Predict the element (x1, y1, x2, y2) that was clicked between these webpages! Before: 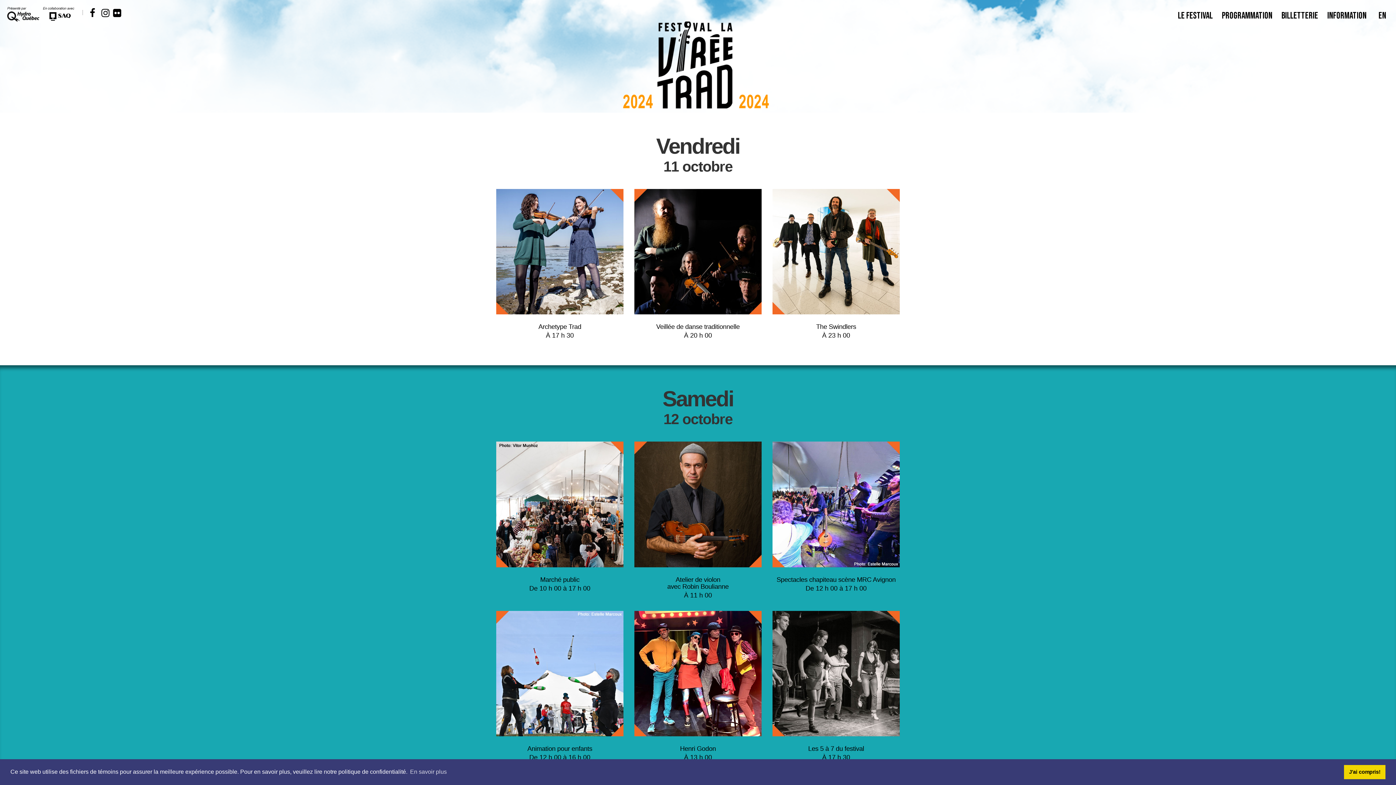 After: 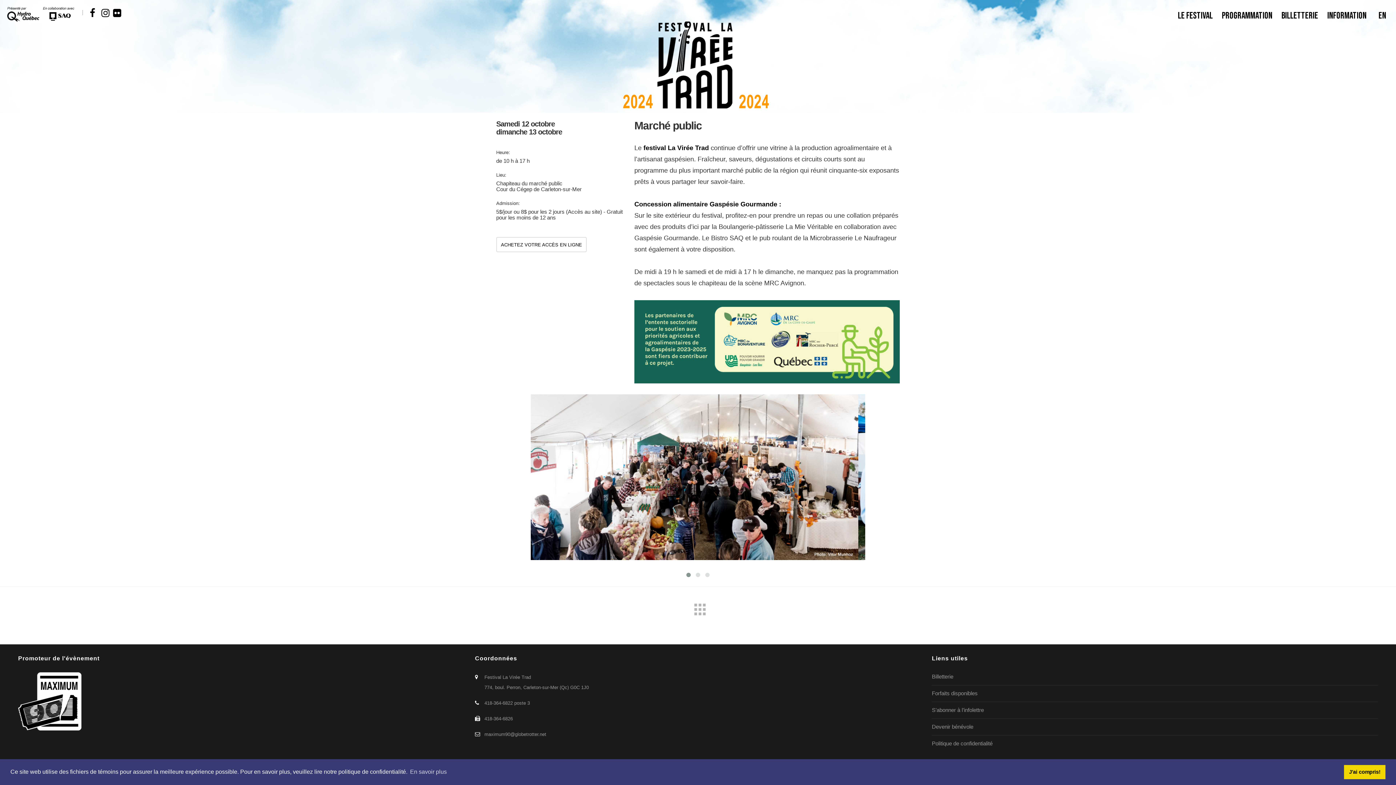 Action: bbox: (490, 441, 629, 611) label: Marché public

De 10 h 00 à 17 h 00